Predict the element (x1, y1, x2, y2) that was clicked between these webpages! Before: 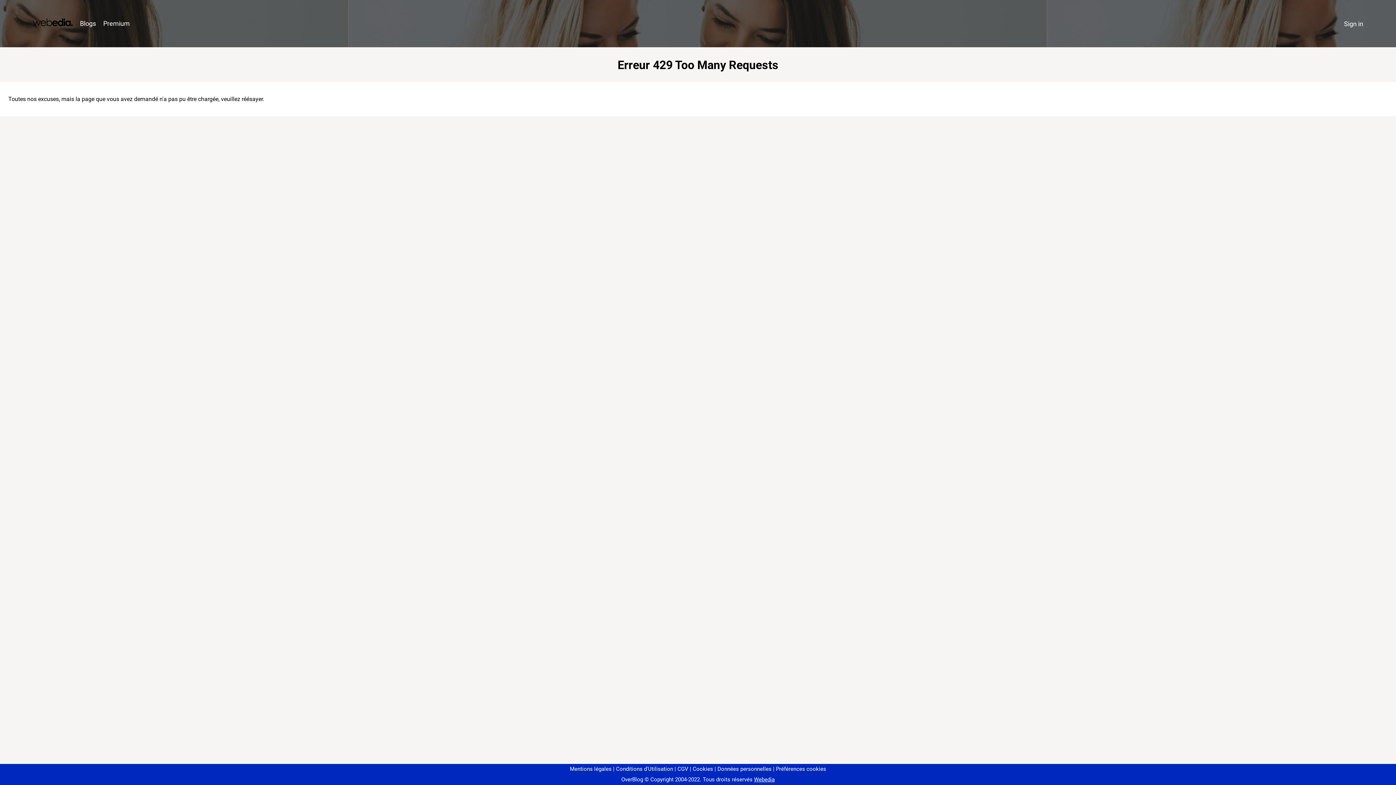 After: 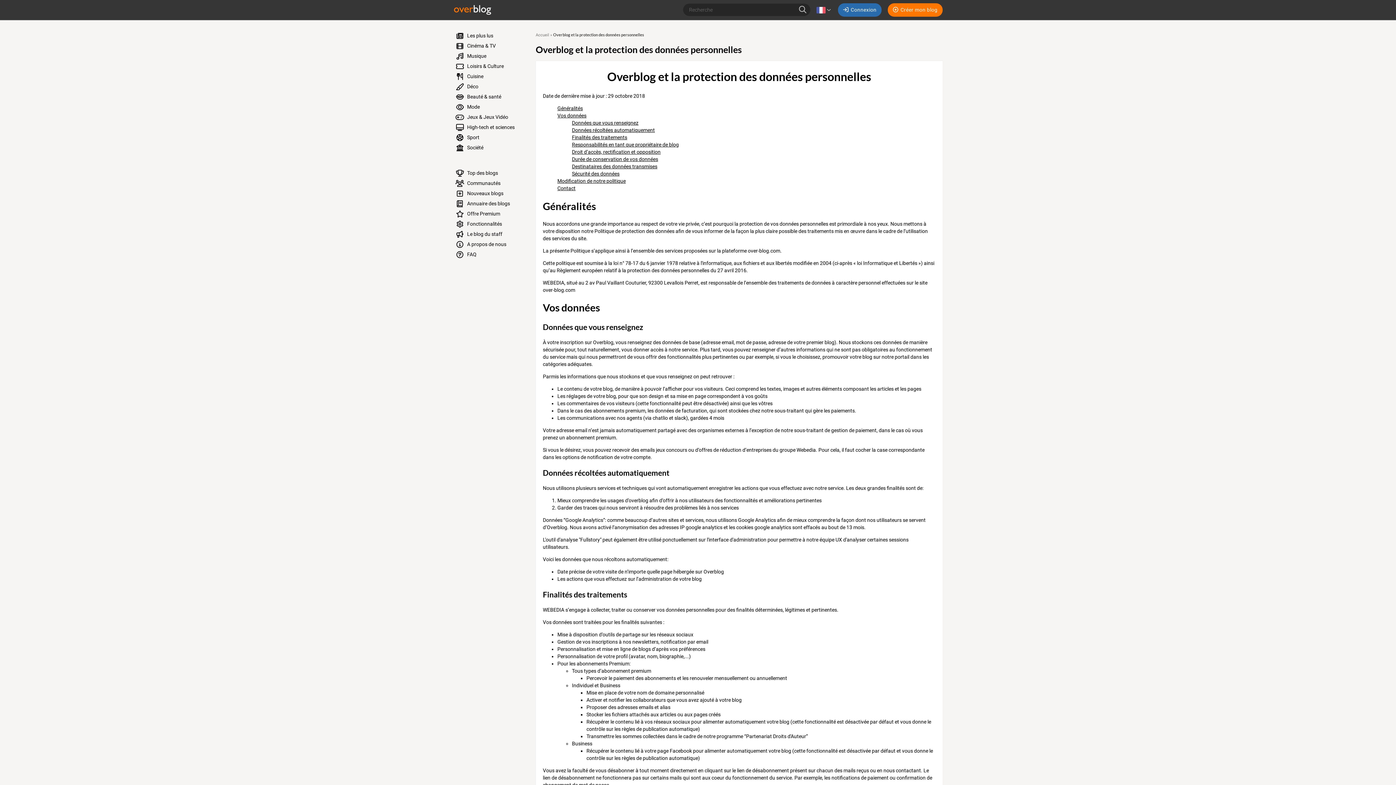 Action: label: Données personnelles bbox: (714, 766, 771, 772)